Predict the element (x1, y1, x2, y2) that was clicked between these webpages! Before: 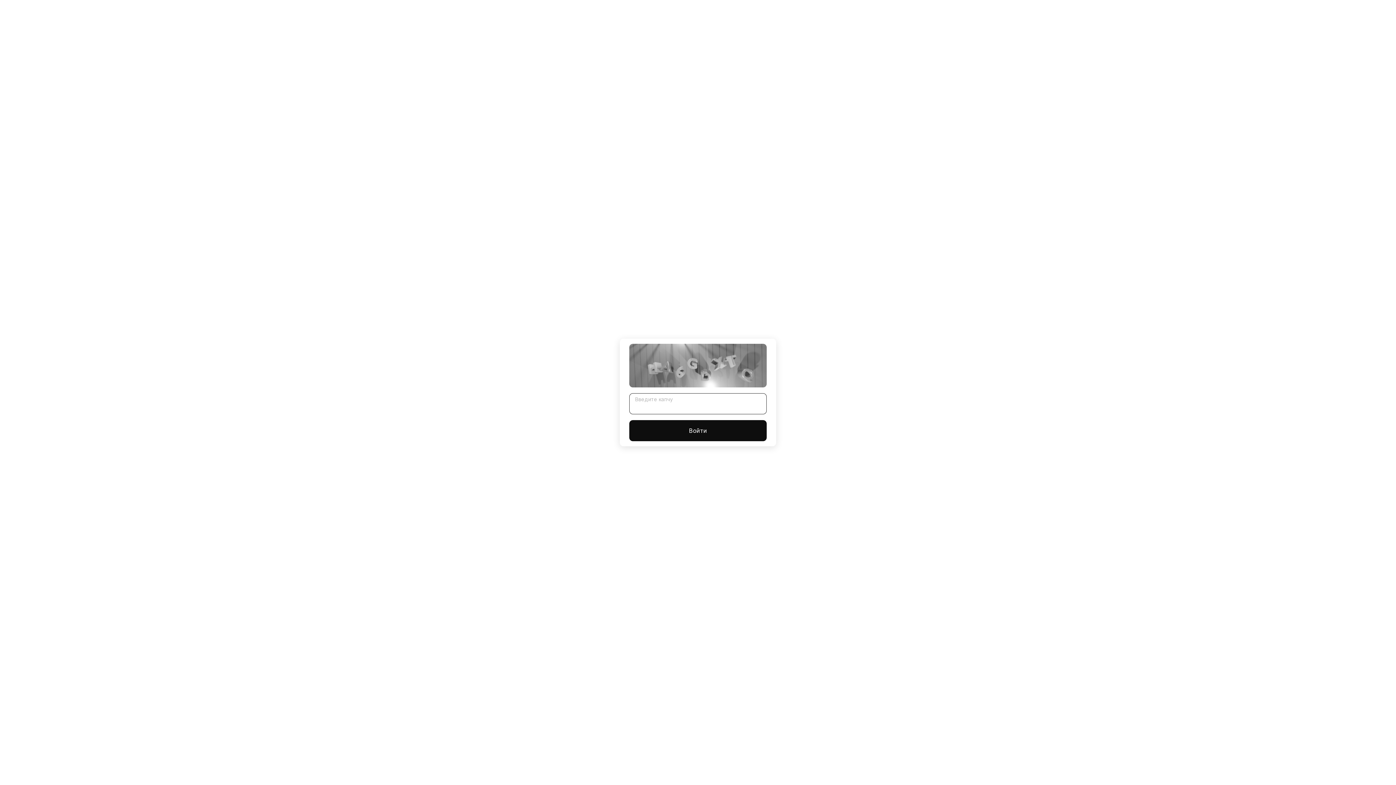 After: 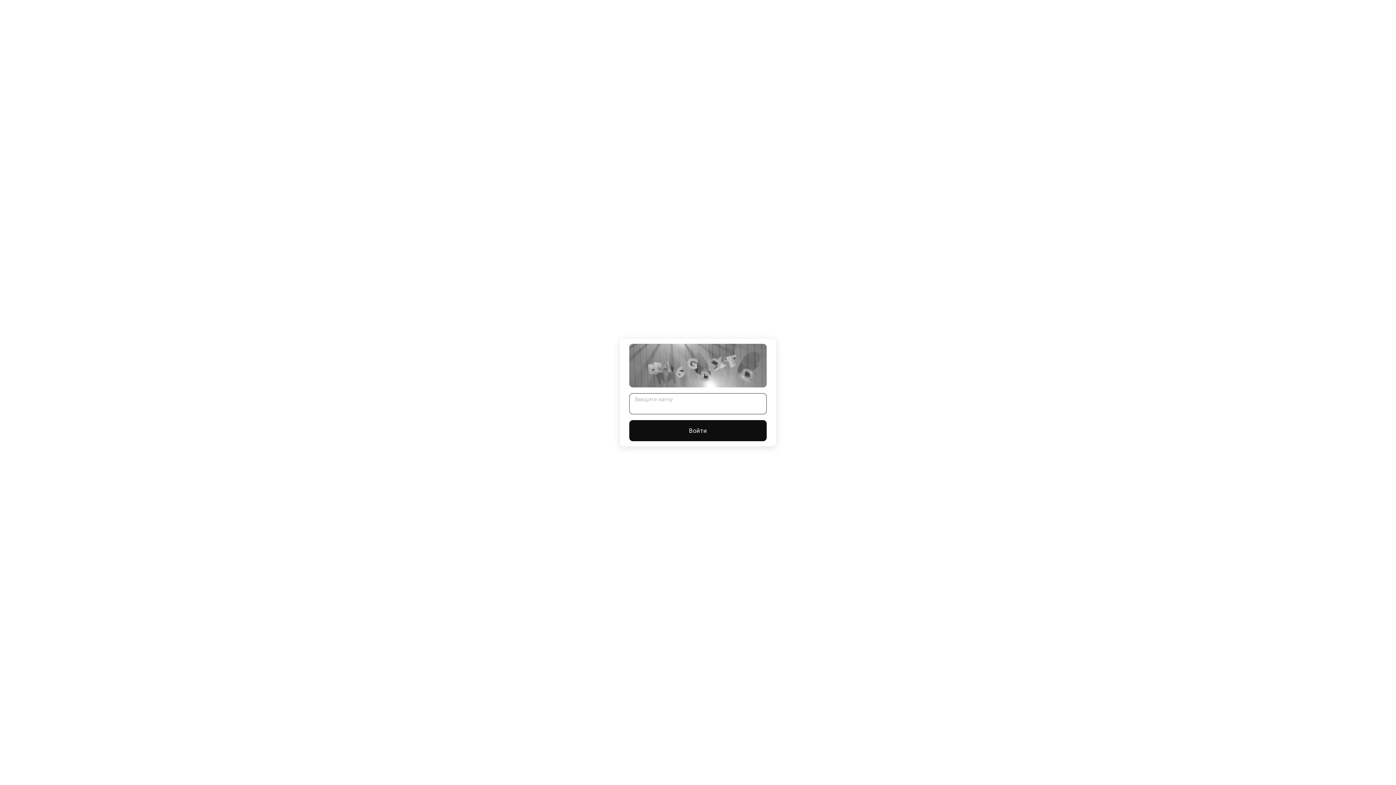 Action: bbox: (629, 420, 766, 441) label: Войти